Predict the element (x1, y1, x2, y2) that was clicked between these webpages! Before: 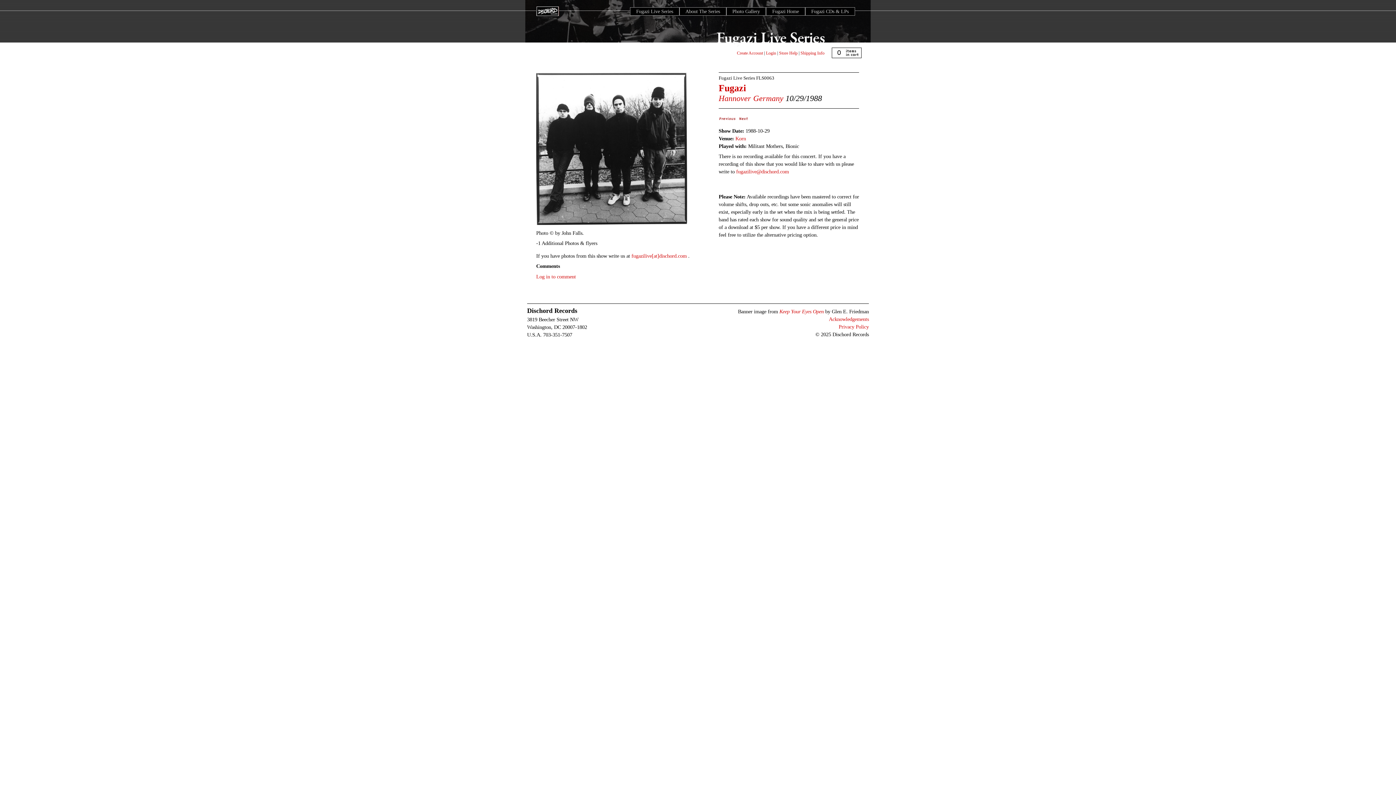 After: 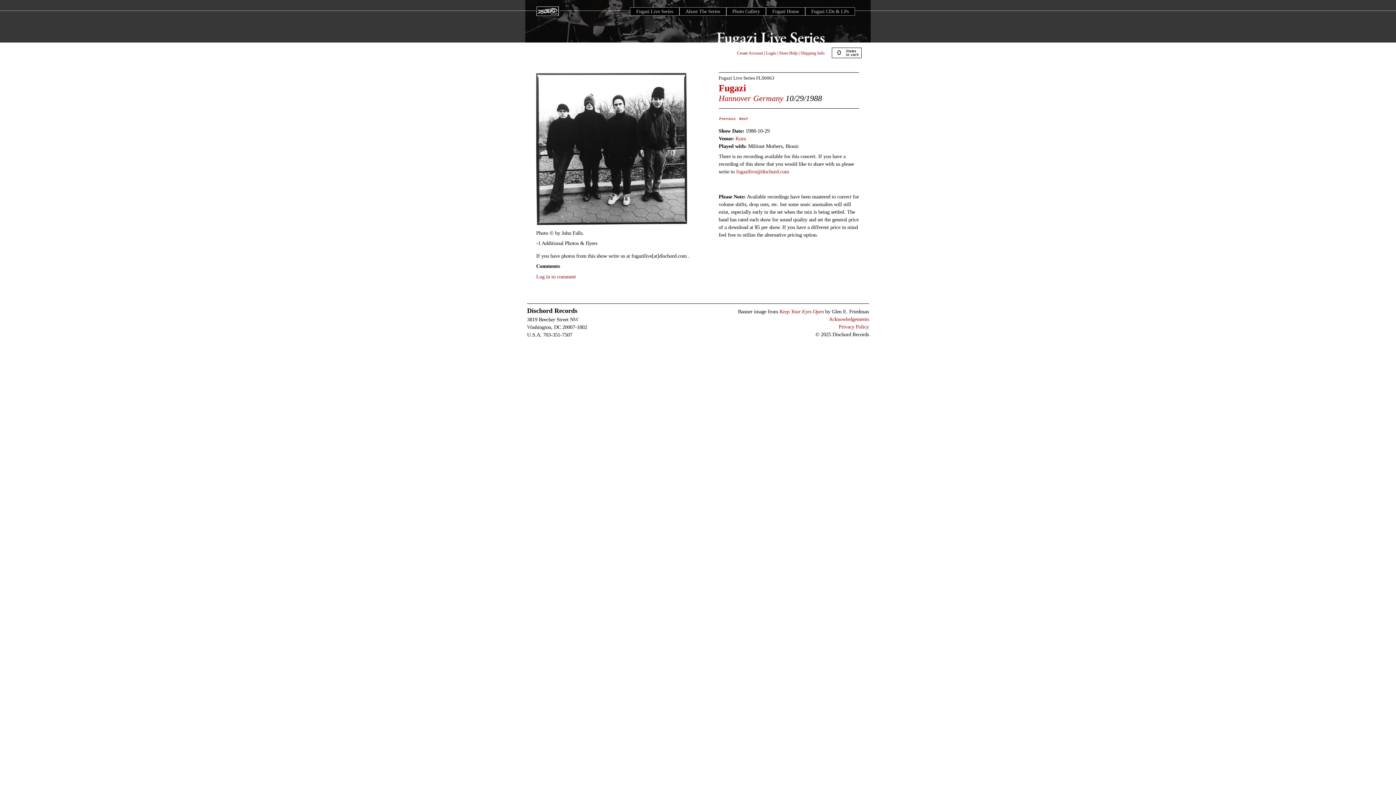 Action: bbox: (631, 253, 688, 258) label: fugazilive[at]dischord.com 